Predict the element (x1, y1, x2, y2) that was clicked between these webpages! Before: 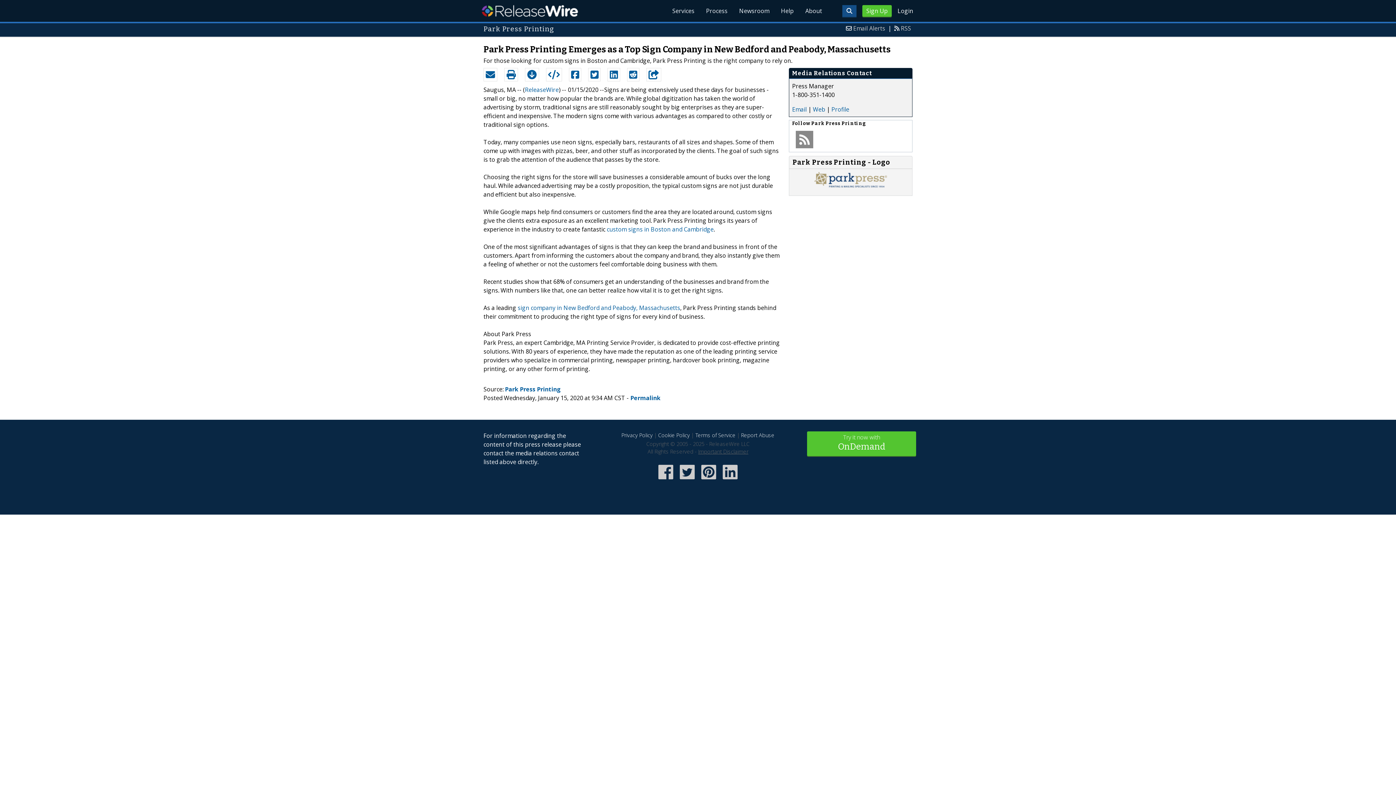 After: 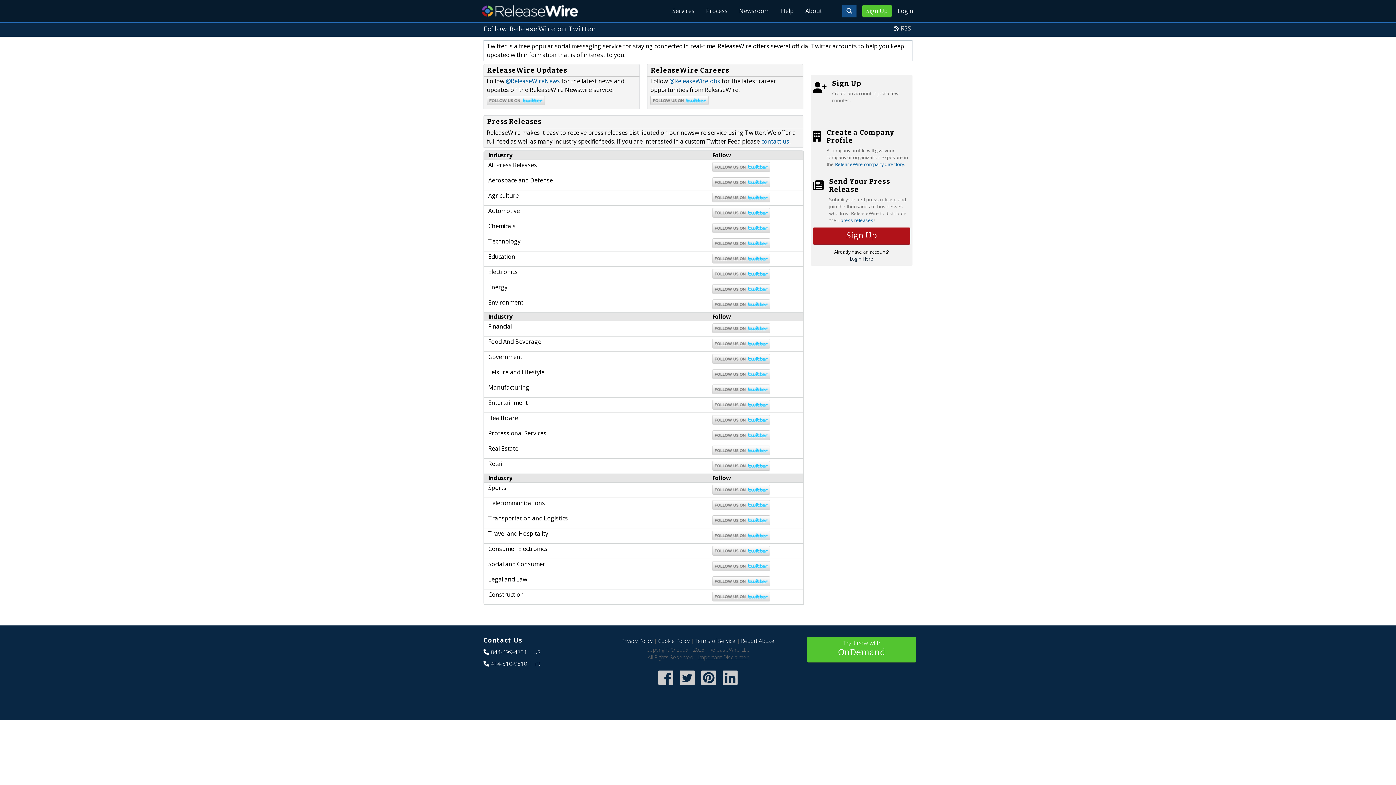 Action: bbox: (677, 476, 697, 483)